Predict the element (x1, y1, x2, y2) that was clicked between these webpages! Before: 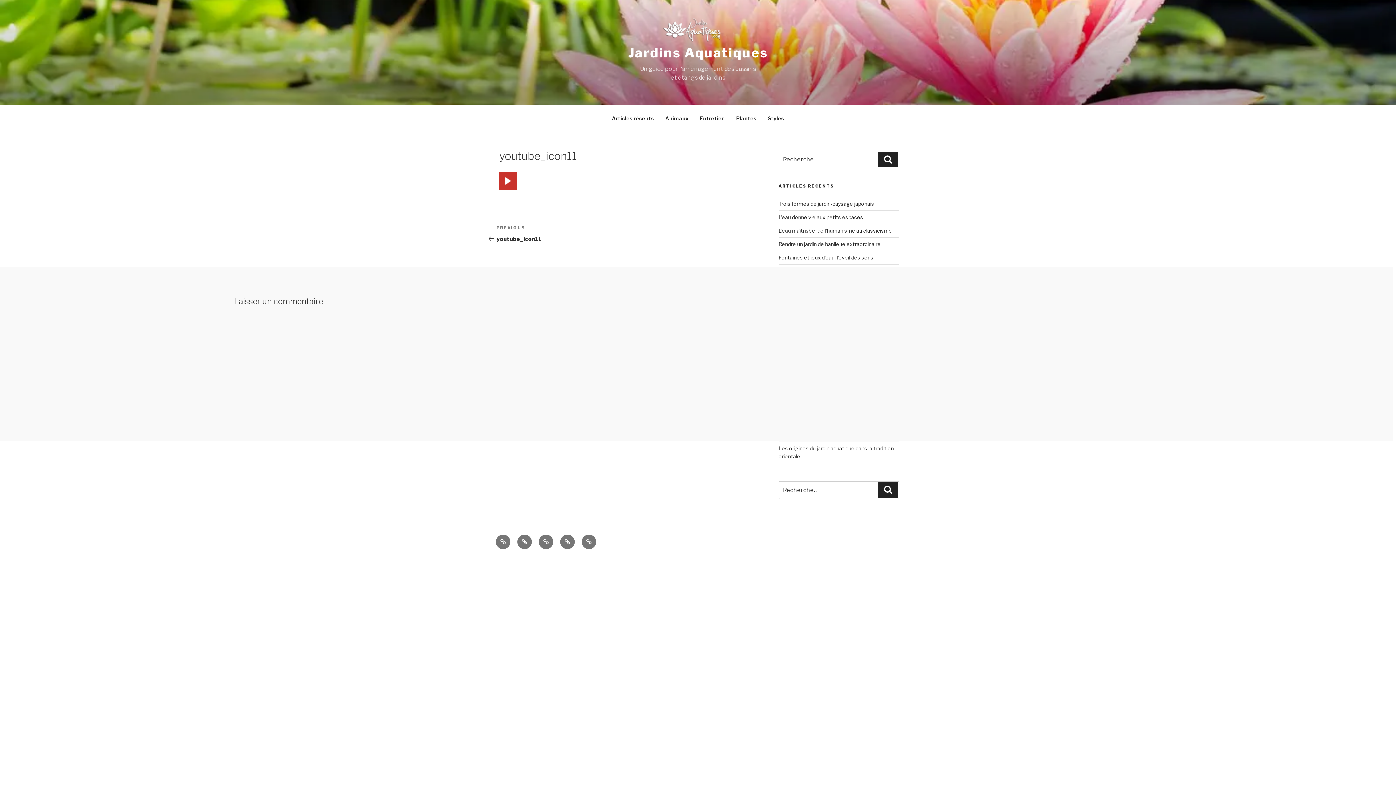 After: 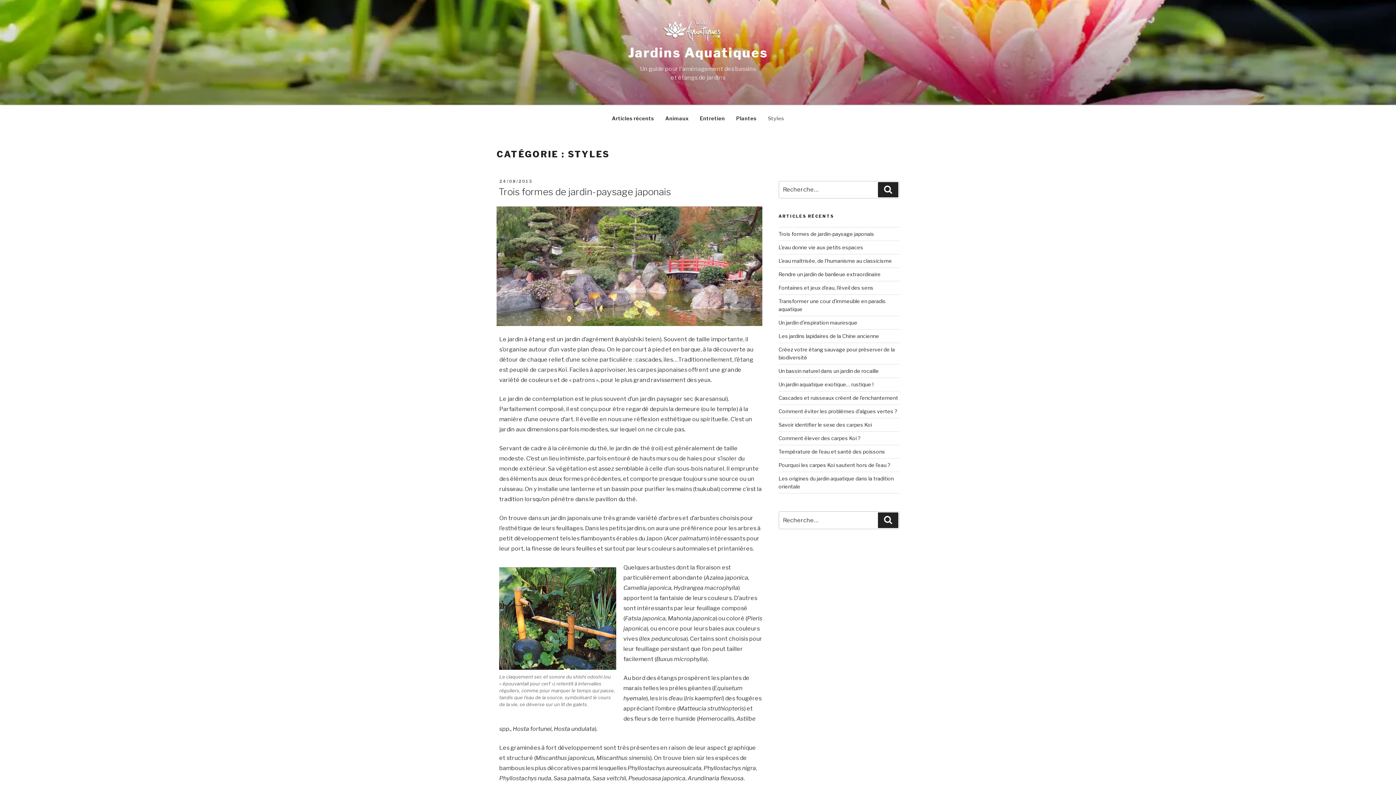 Action: bbox: (581, 534, 596, 549) label: Styles